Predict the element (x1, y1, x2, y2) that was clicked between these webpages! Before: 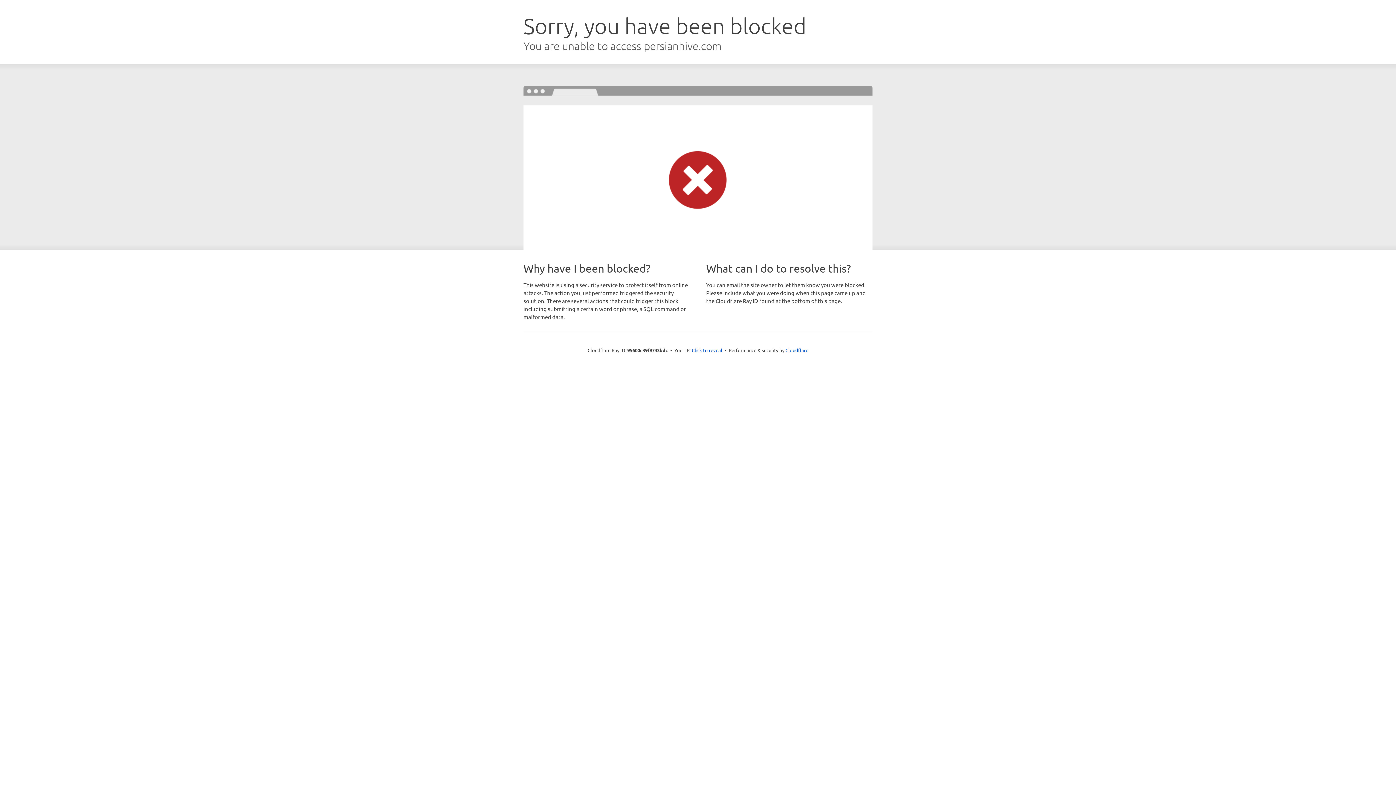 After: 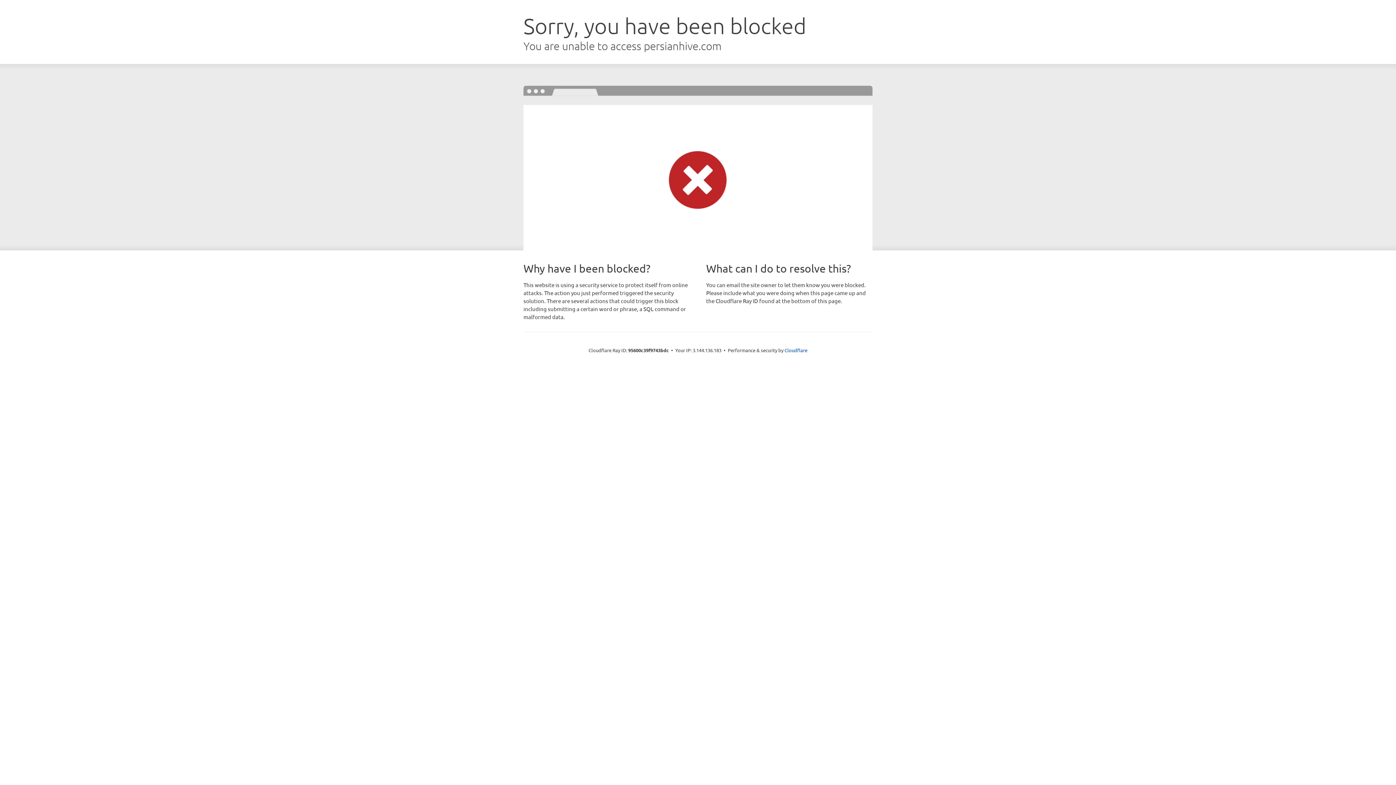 Action: label: Click to reveal bbox: (692, 346, 722, 353)